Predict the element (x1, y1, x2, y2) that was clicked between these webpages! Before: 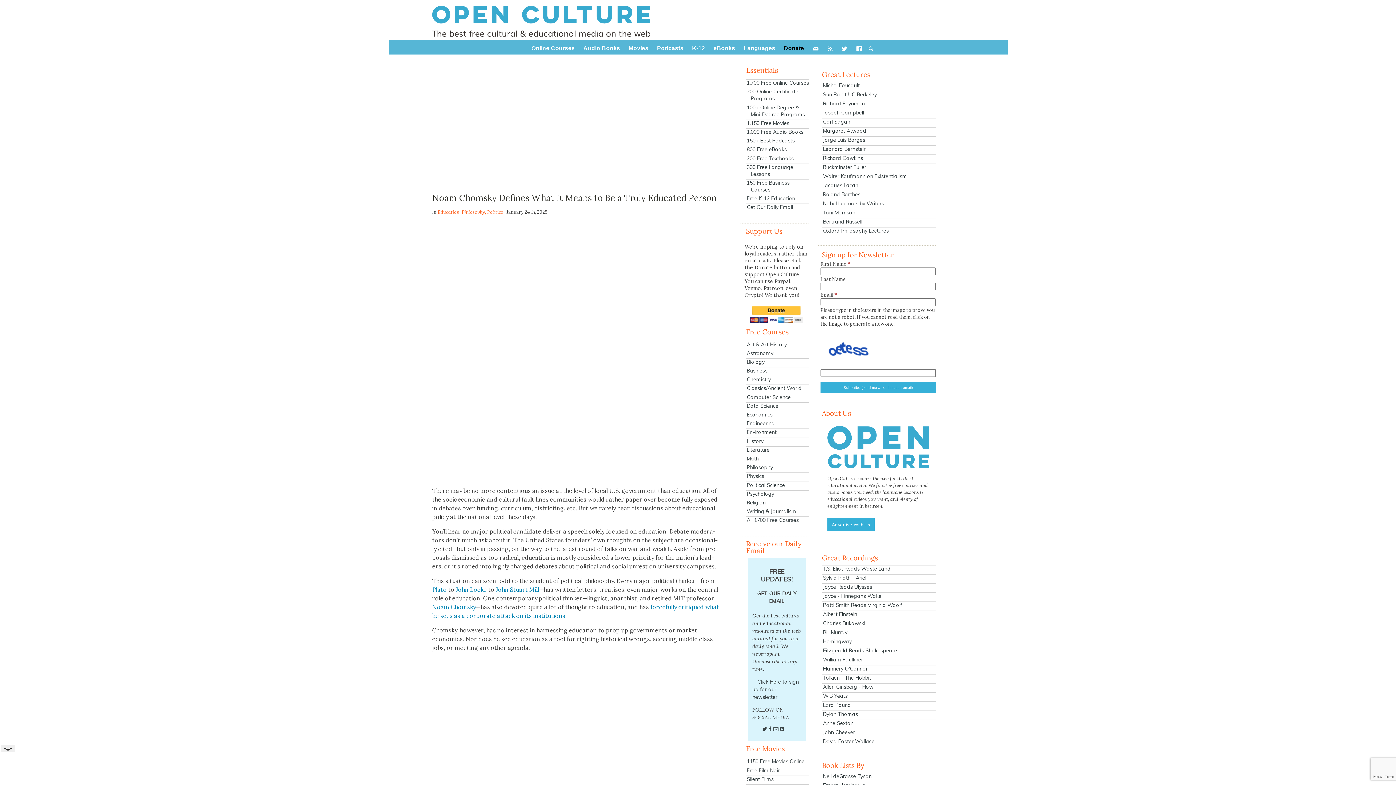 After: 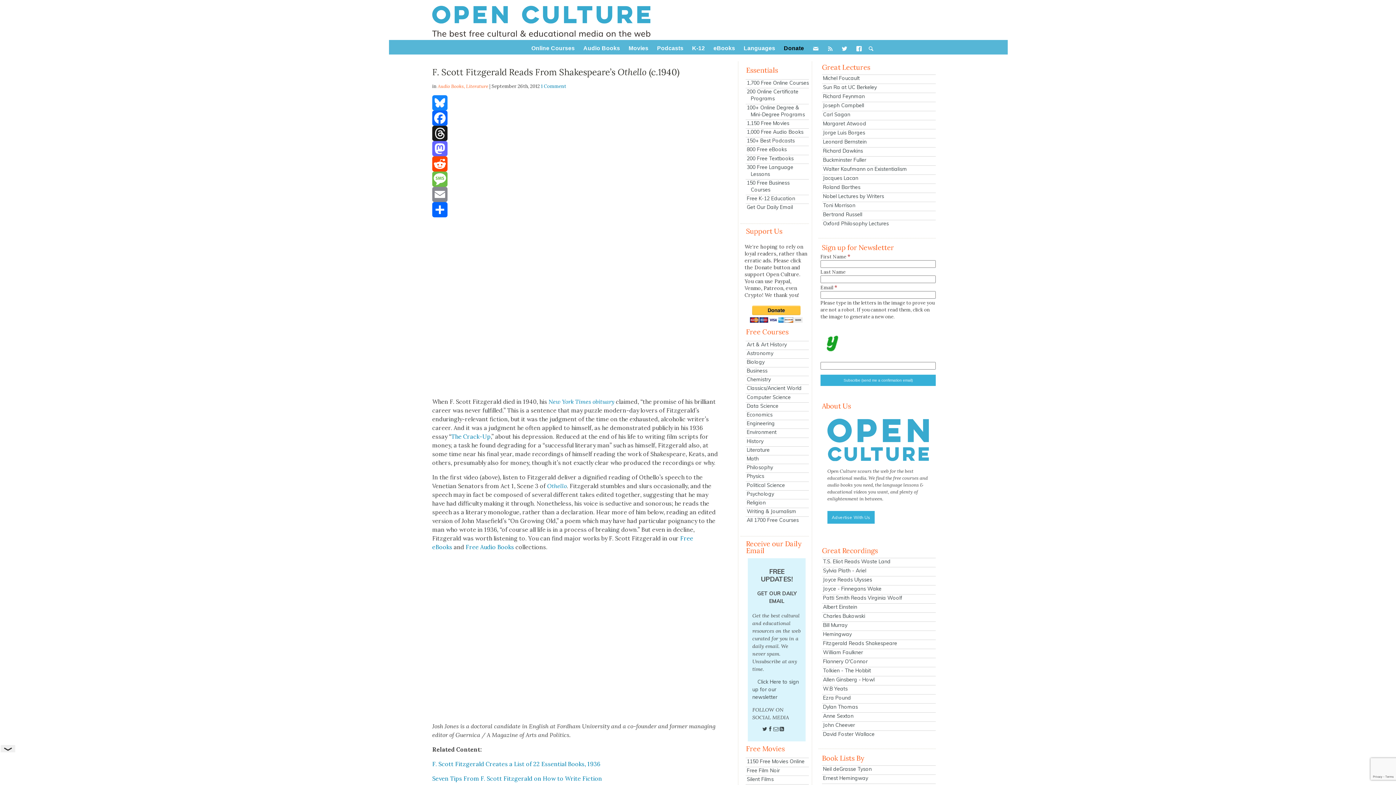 Action: bbox: (822, 647, 936, 654) label: Fitzgerald Reads Shakespeare